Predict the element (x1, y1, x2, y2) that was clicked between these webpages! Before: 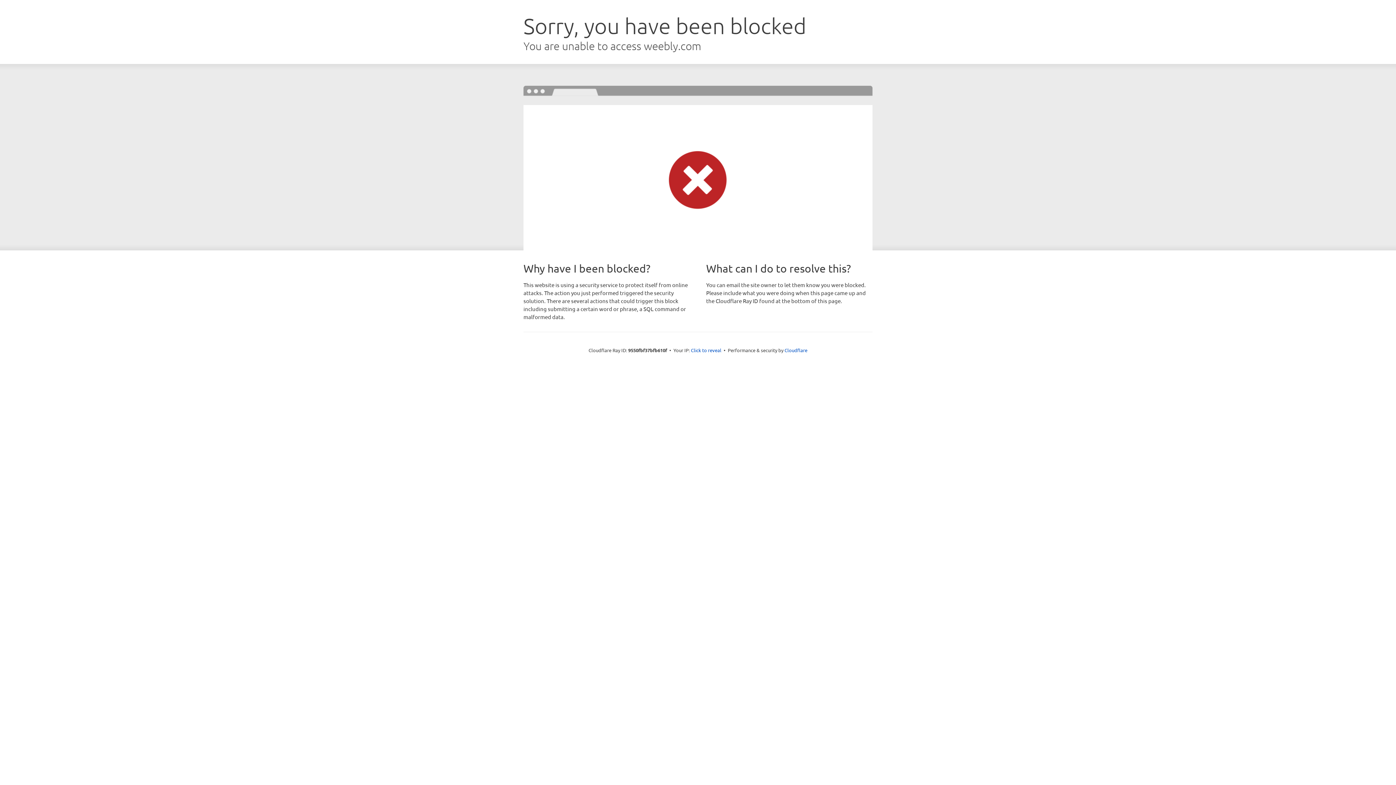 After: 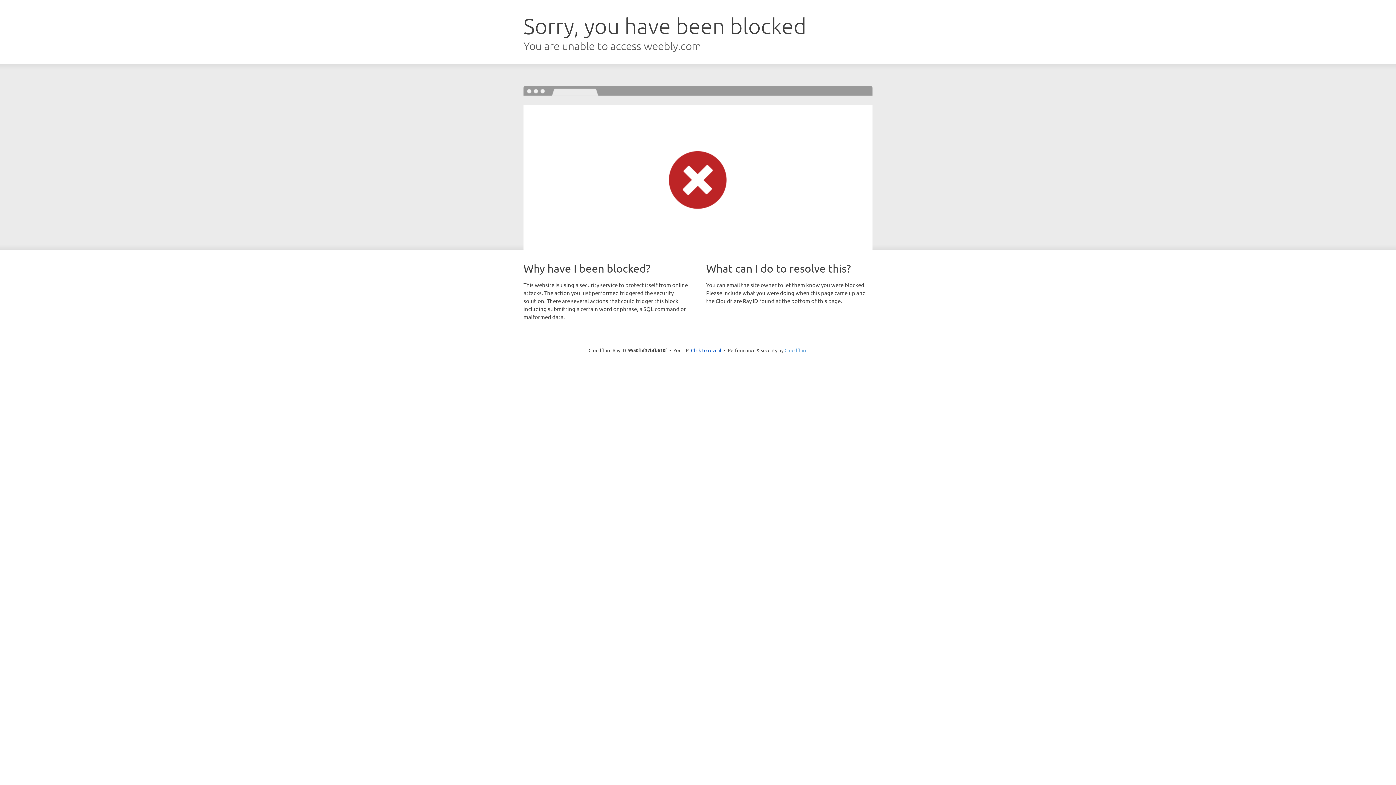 Action: label: Cloudflare bbox: (784, 347, 807, 353)